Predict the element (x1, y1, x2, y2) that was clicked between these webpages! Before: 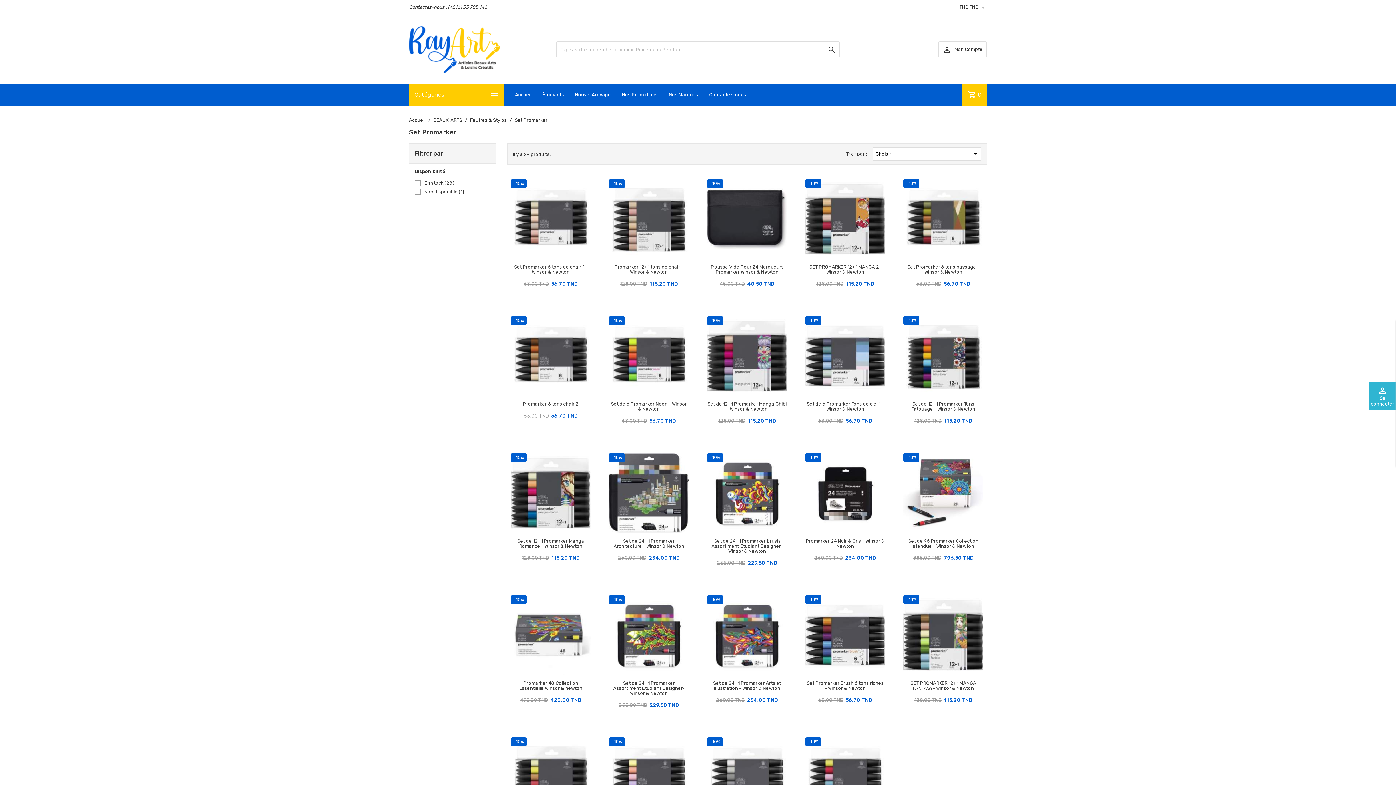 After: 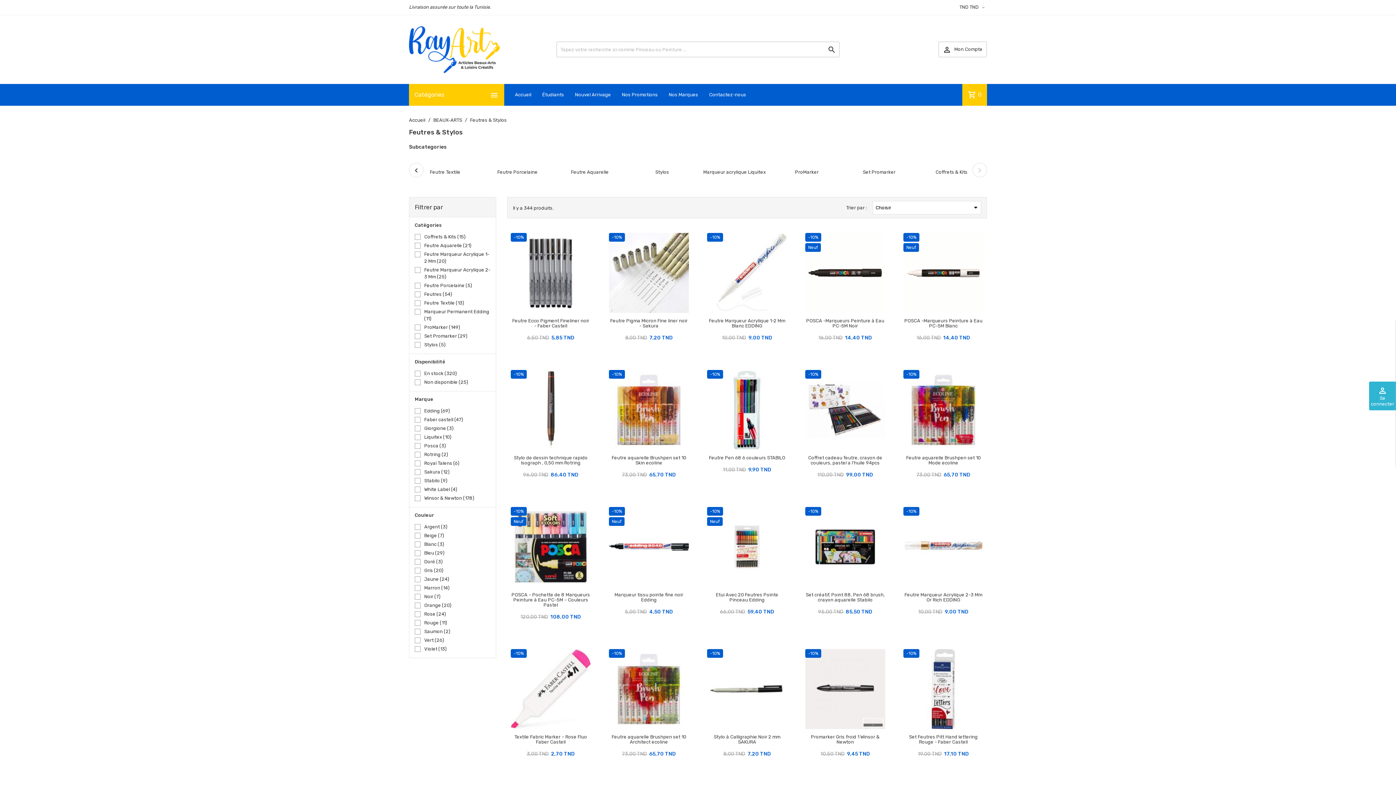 Action: label: Feutres & Stylos bbox: (470, 117, 506, 122)